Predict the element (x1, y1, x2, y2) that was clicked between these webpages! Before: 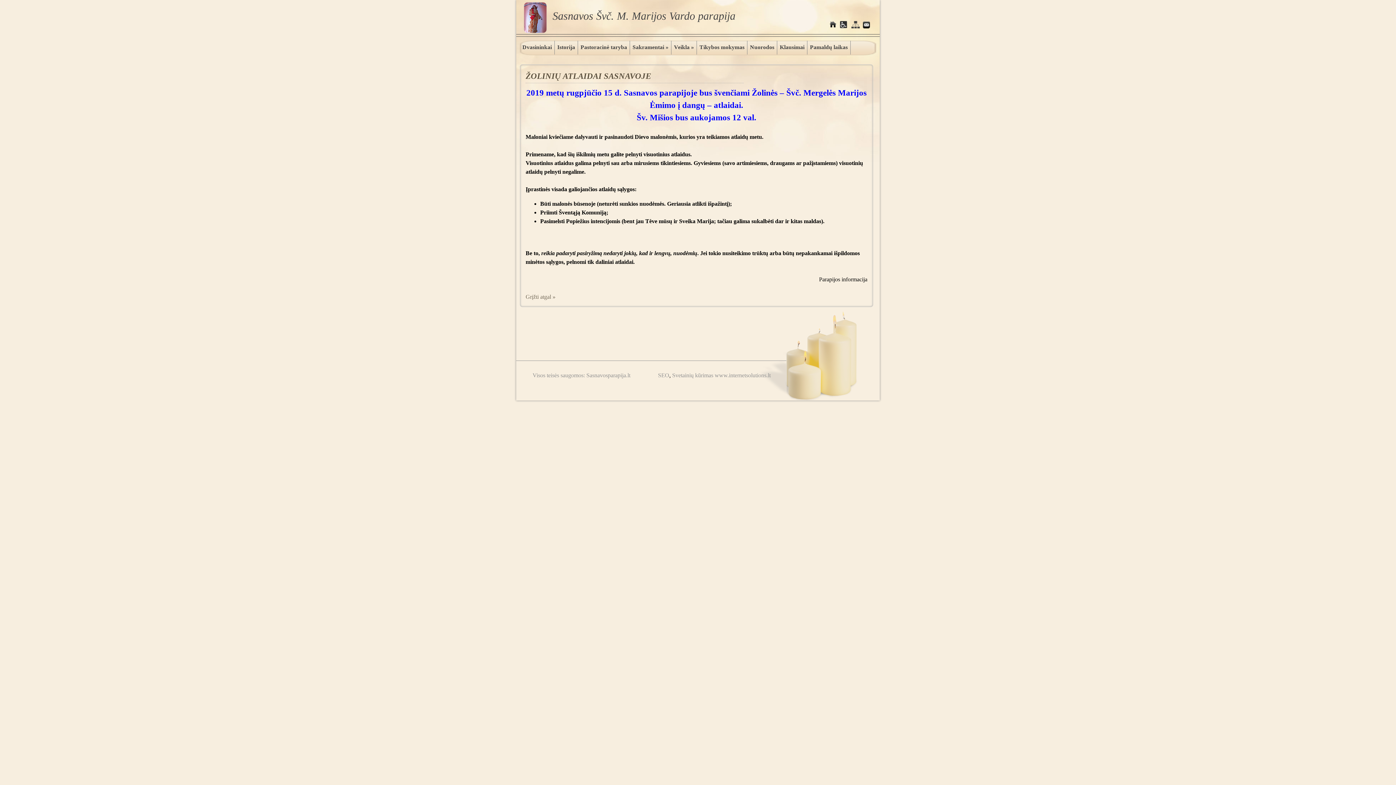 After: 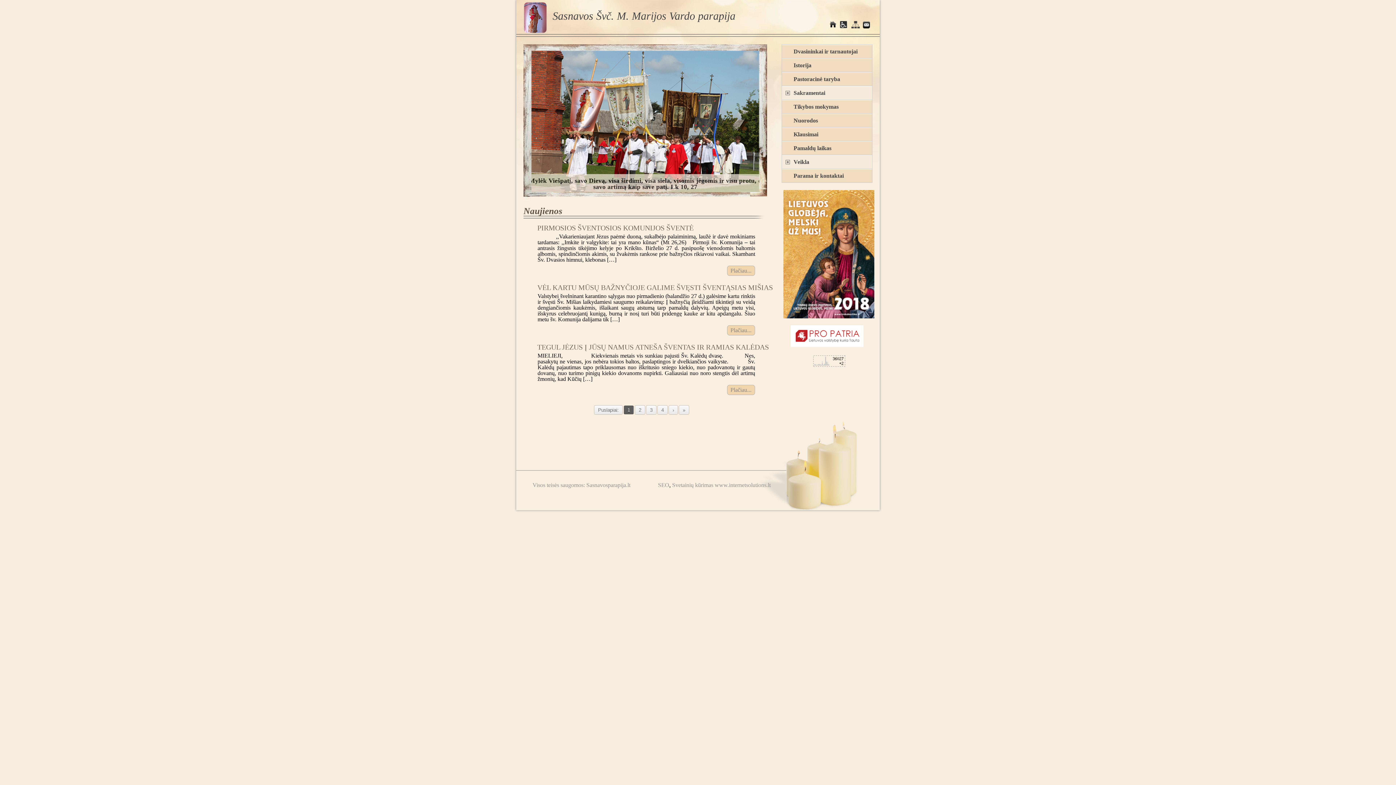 Action: label: Sasnavos Švč. M. Marijos Vardo parapija bbox: (552, 9, 735, 21)